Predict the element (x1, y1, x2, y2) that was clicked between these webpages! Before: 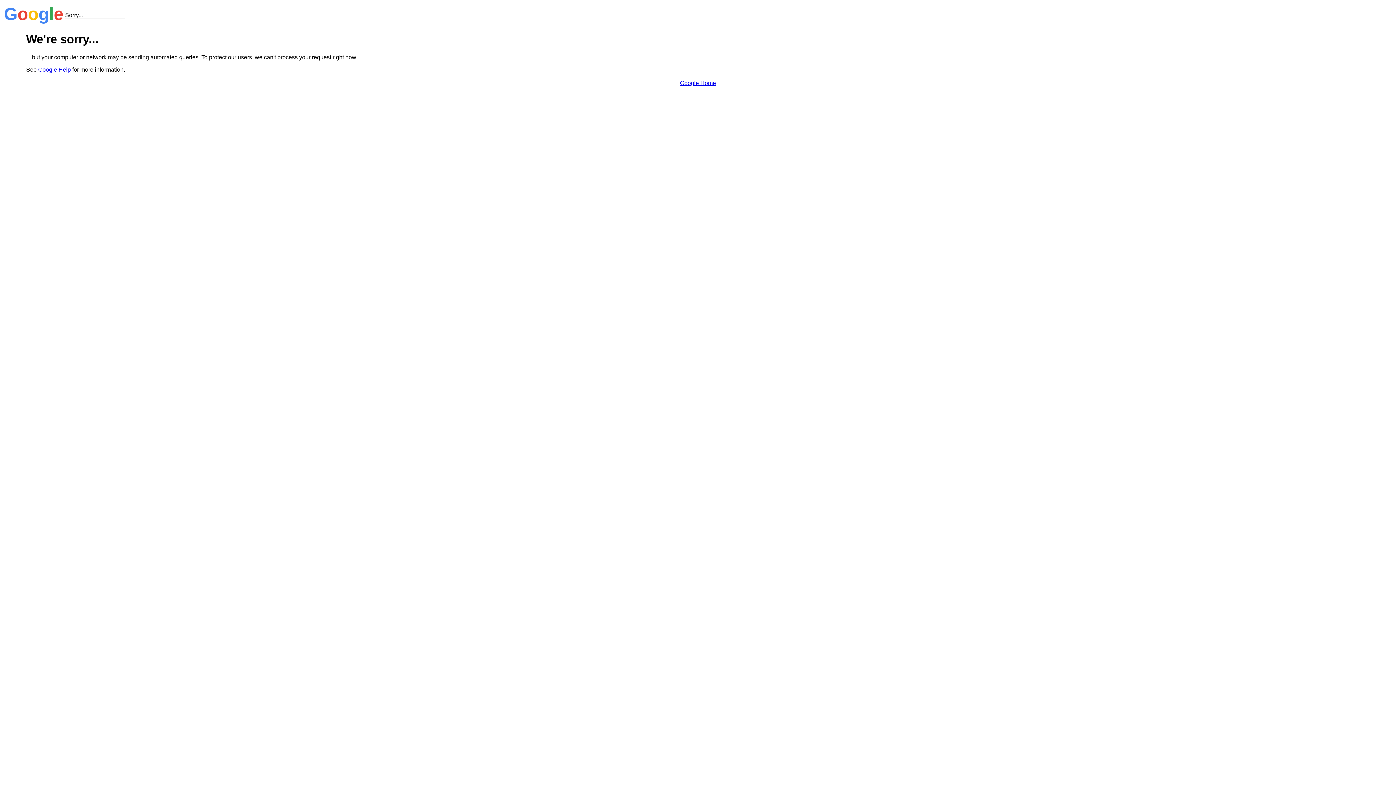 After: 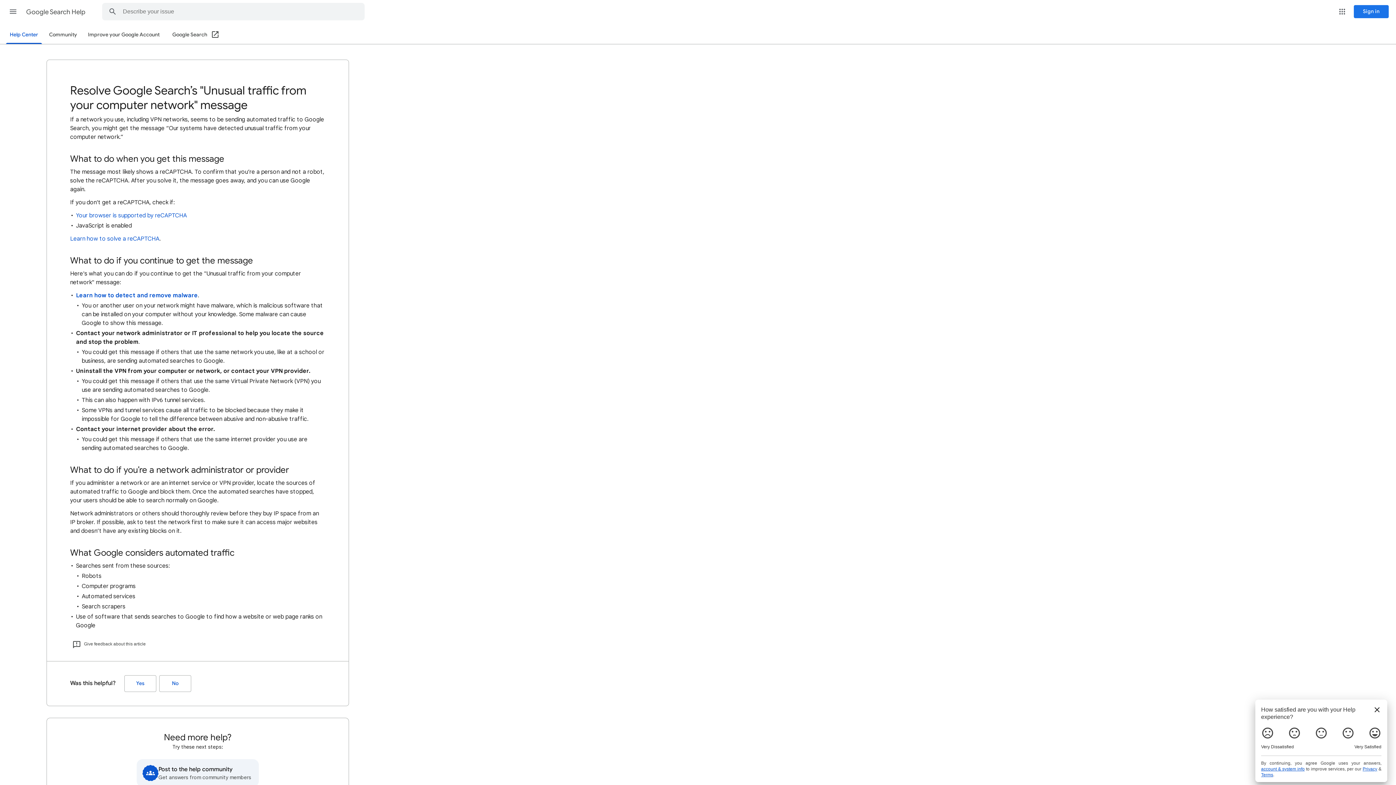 Action: label: Google Help bbox: (38, 66, 70, 72)